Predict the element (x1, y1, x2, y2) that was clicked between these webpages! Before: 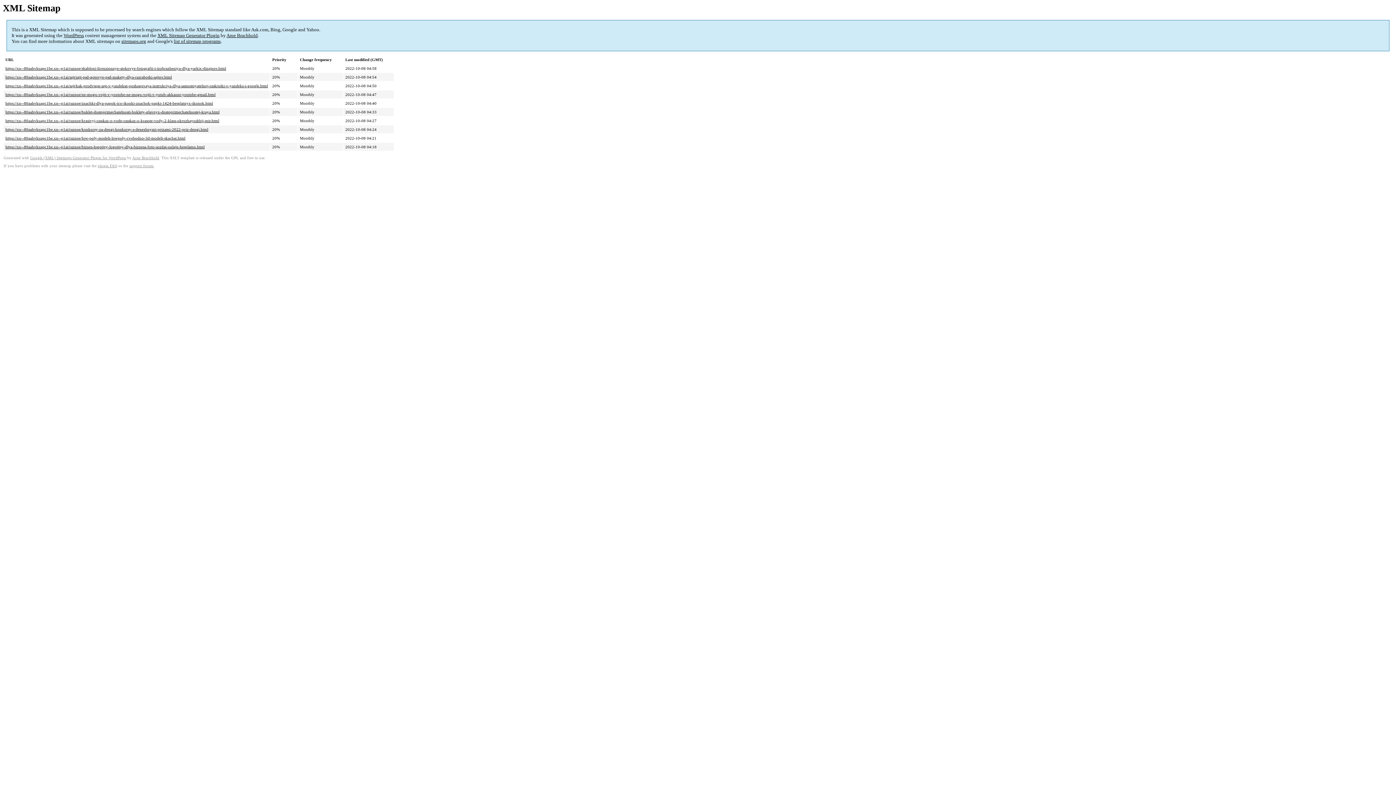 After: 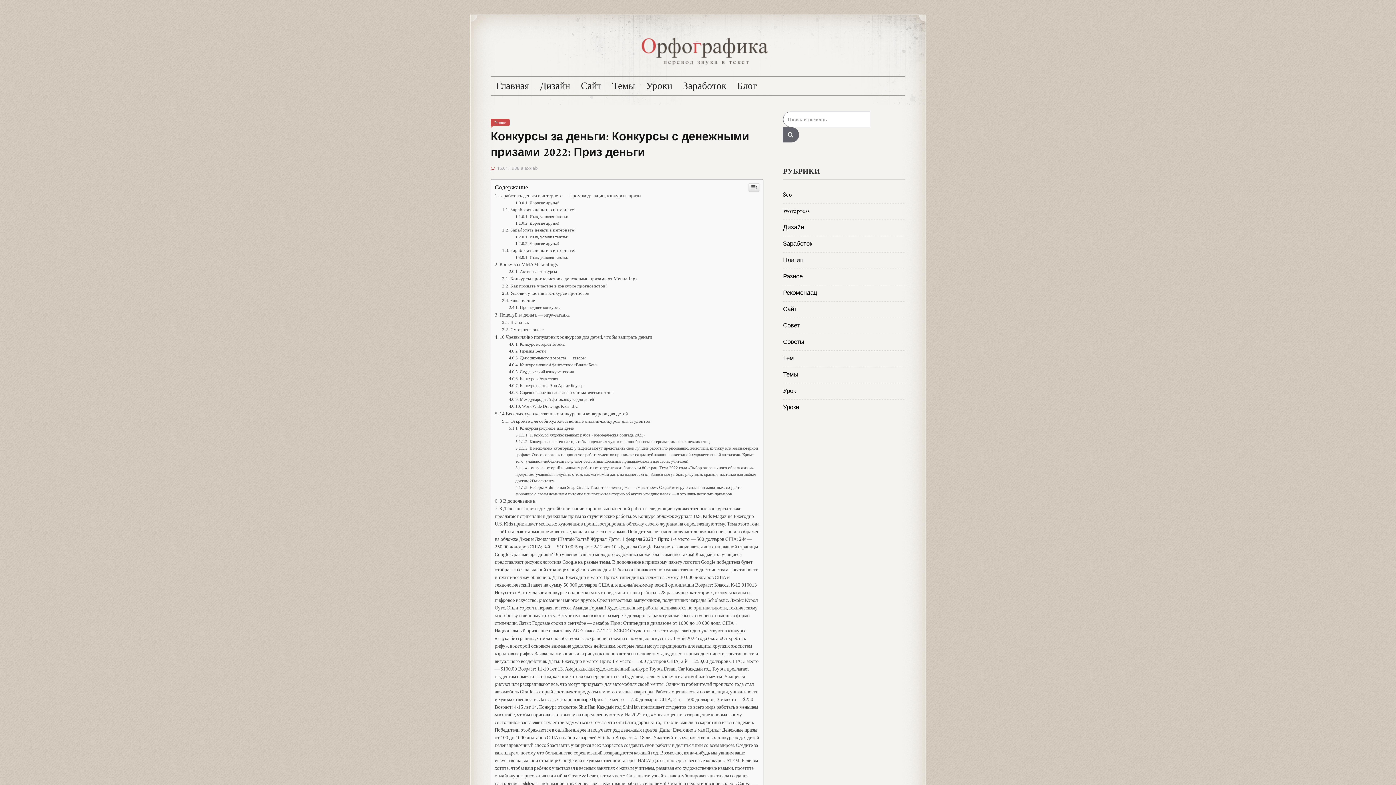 Action: label: https://xn--80aahvkuapc1be.xn--p1ai/raznoe/konkursy-za-dengi-konkursy-s-denezhnymi-prizami-2022-priz-dengi.html bbox: (5, 127, 208, 131)